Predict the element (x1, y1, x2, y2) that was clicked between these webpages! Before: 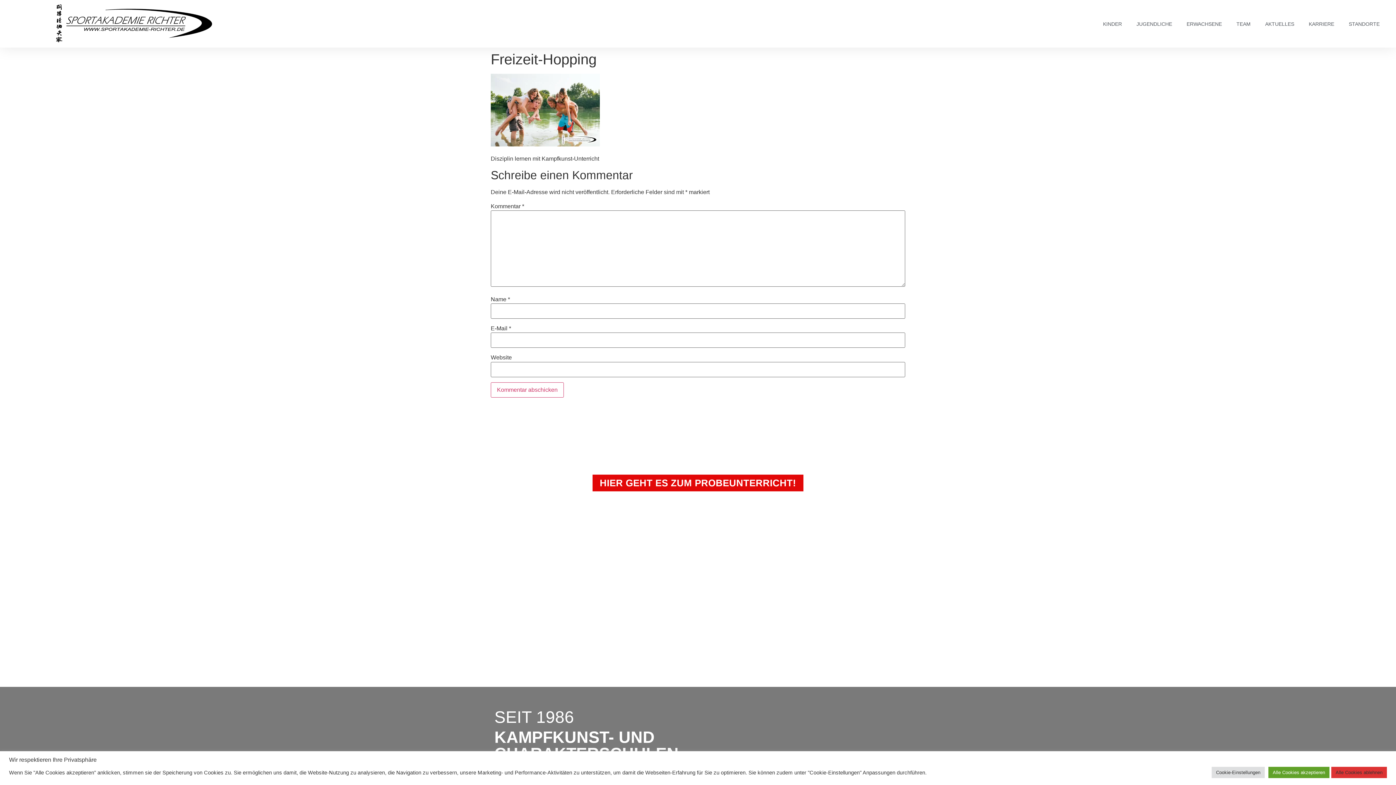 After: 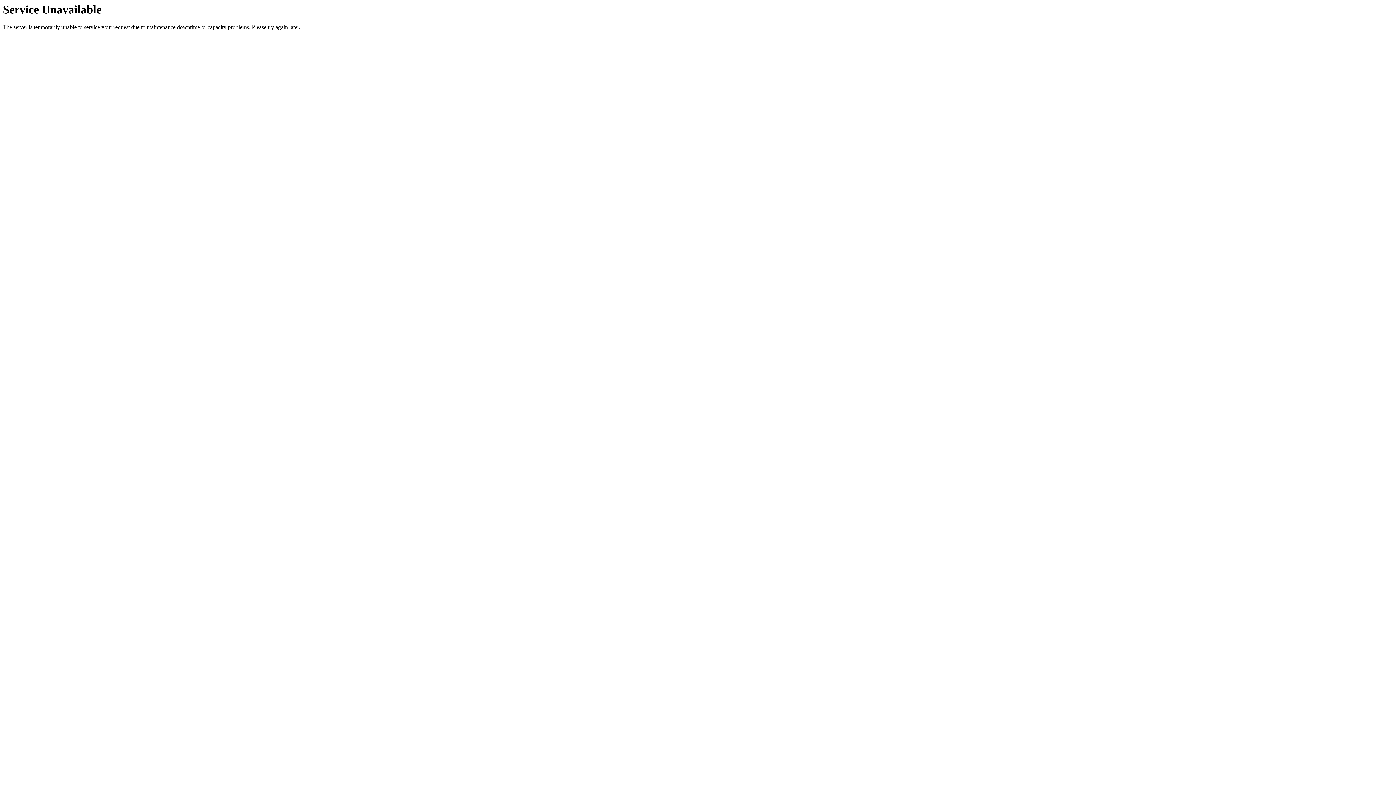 Action: label: KARRIERE bbox: (1301, 7, 1341, 40)